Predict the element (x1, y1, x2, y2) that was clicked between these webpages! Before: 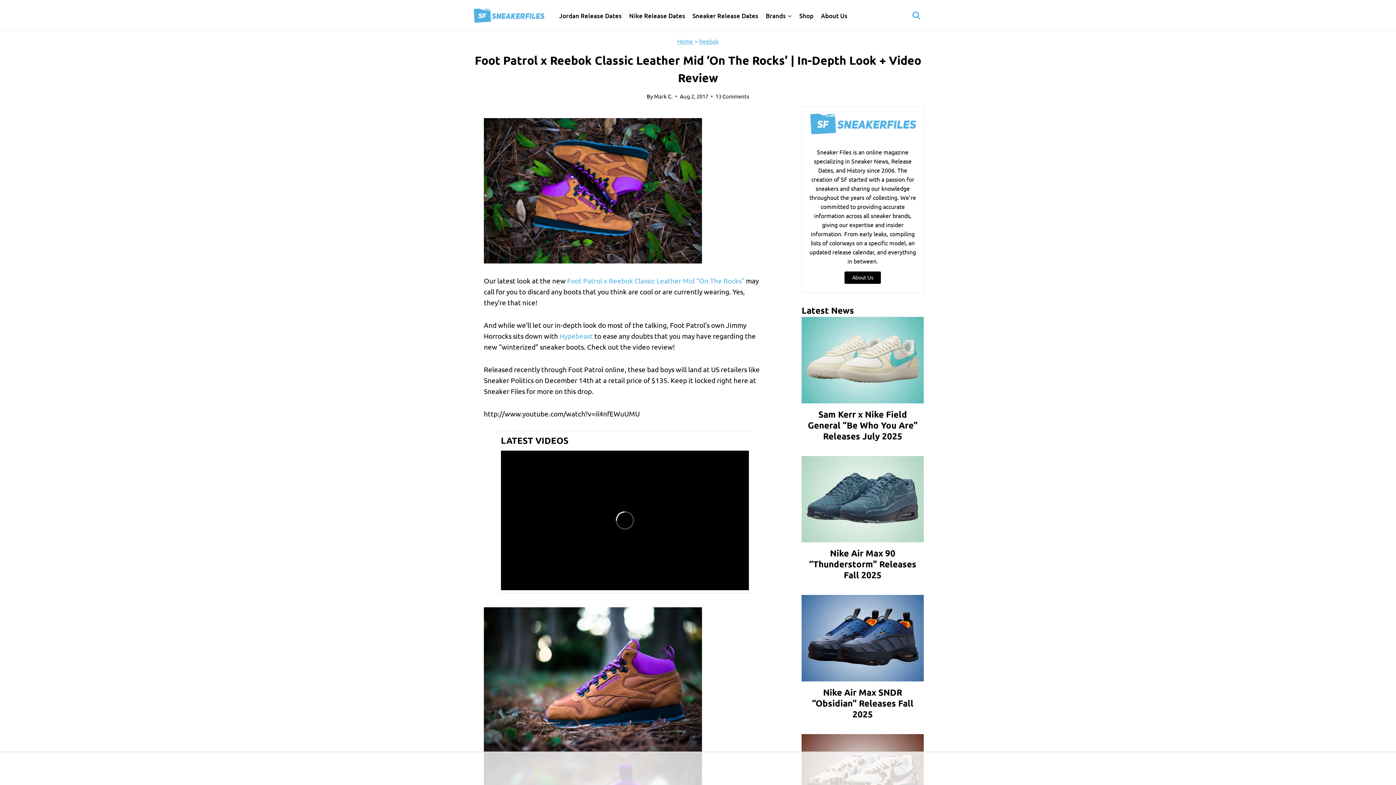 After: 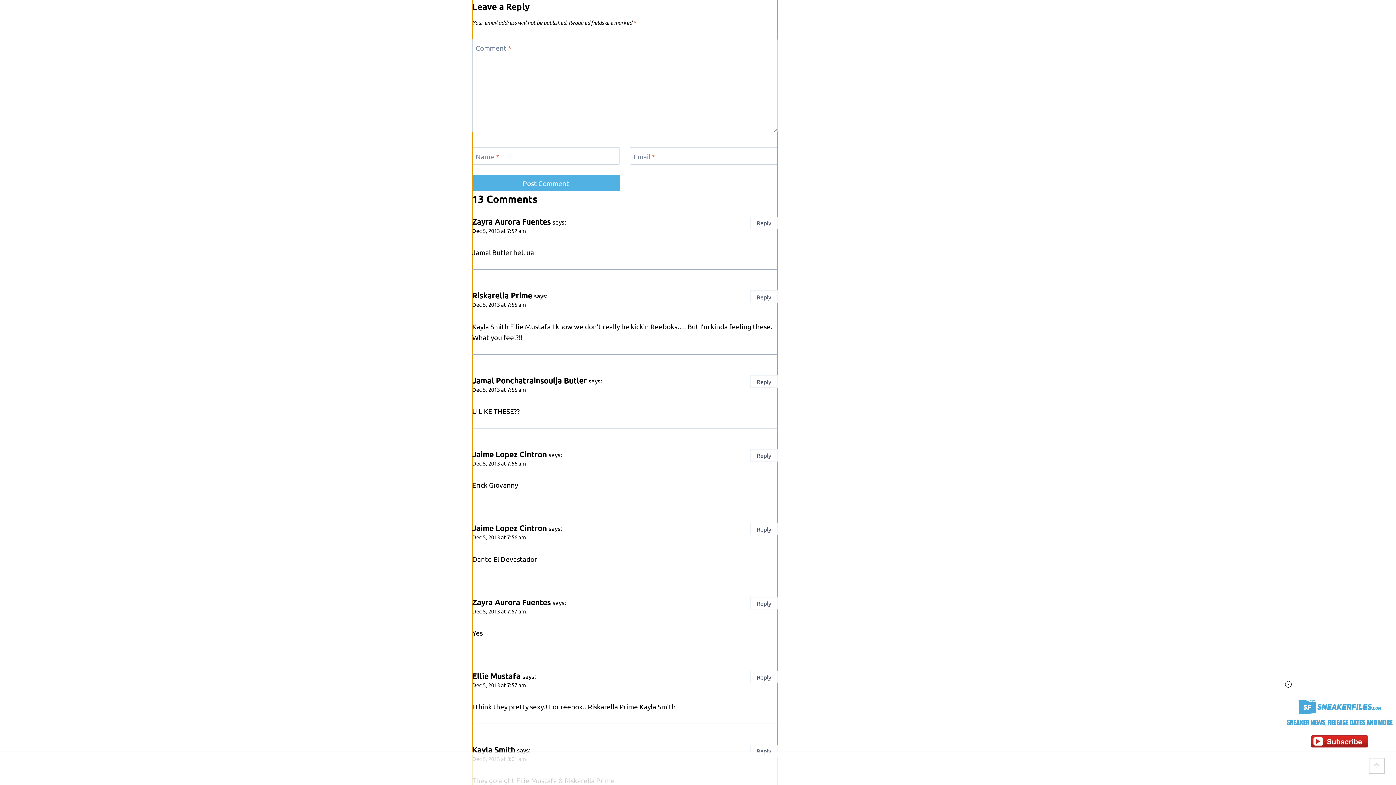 Action: label: 13 Comments bbox: (715, 92, 749, 100)